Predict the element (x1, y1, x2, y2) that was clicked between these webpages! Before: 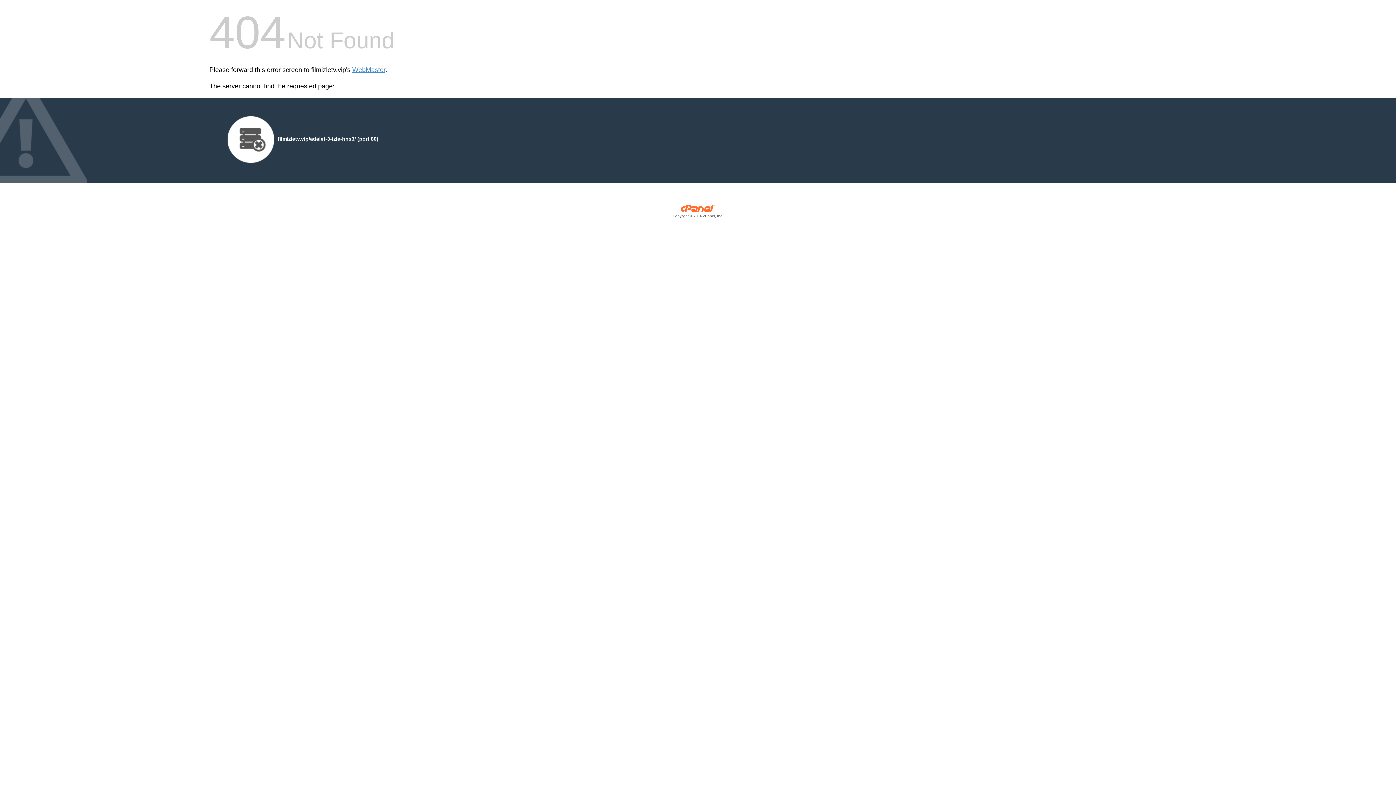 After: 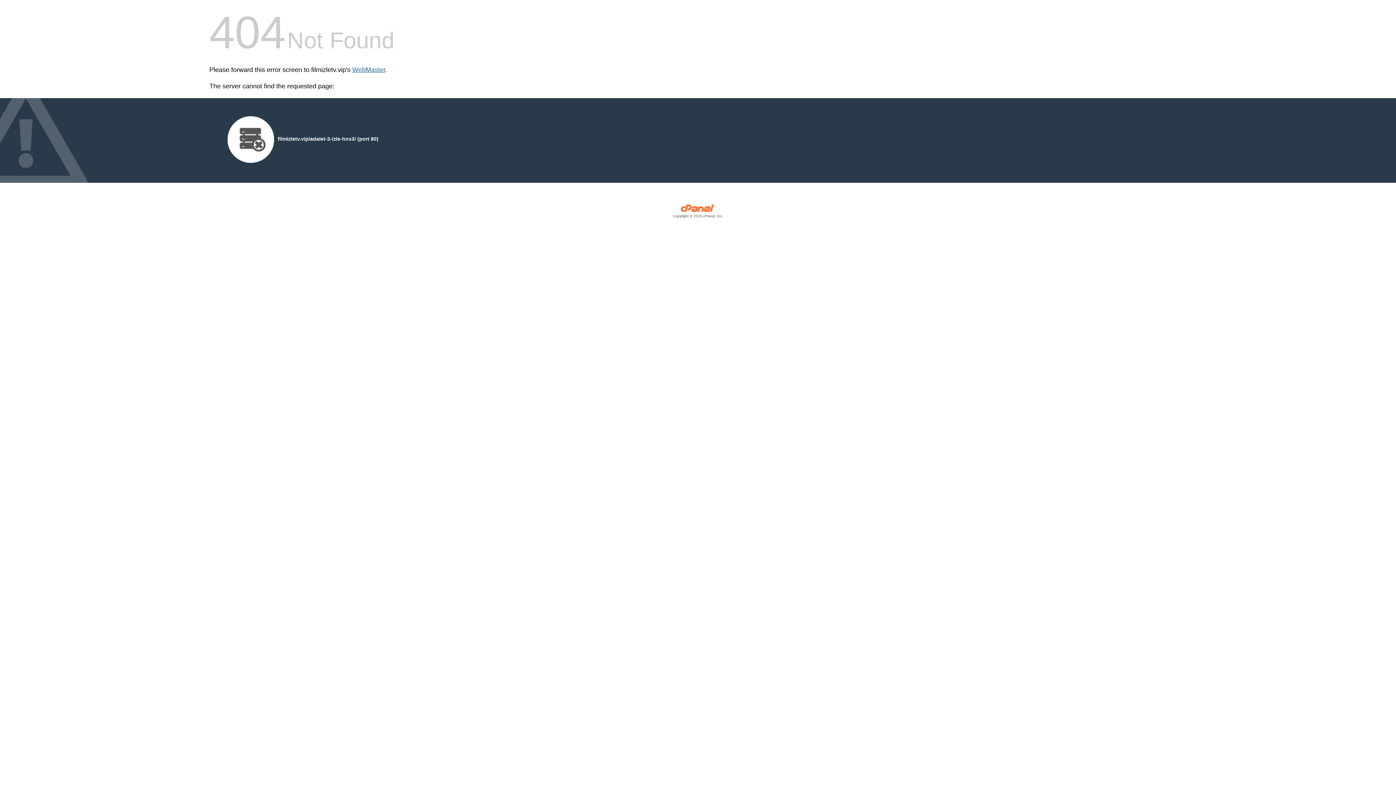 Action: bbox: (352, 66, 385, 73) label: WebMaster